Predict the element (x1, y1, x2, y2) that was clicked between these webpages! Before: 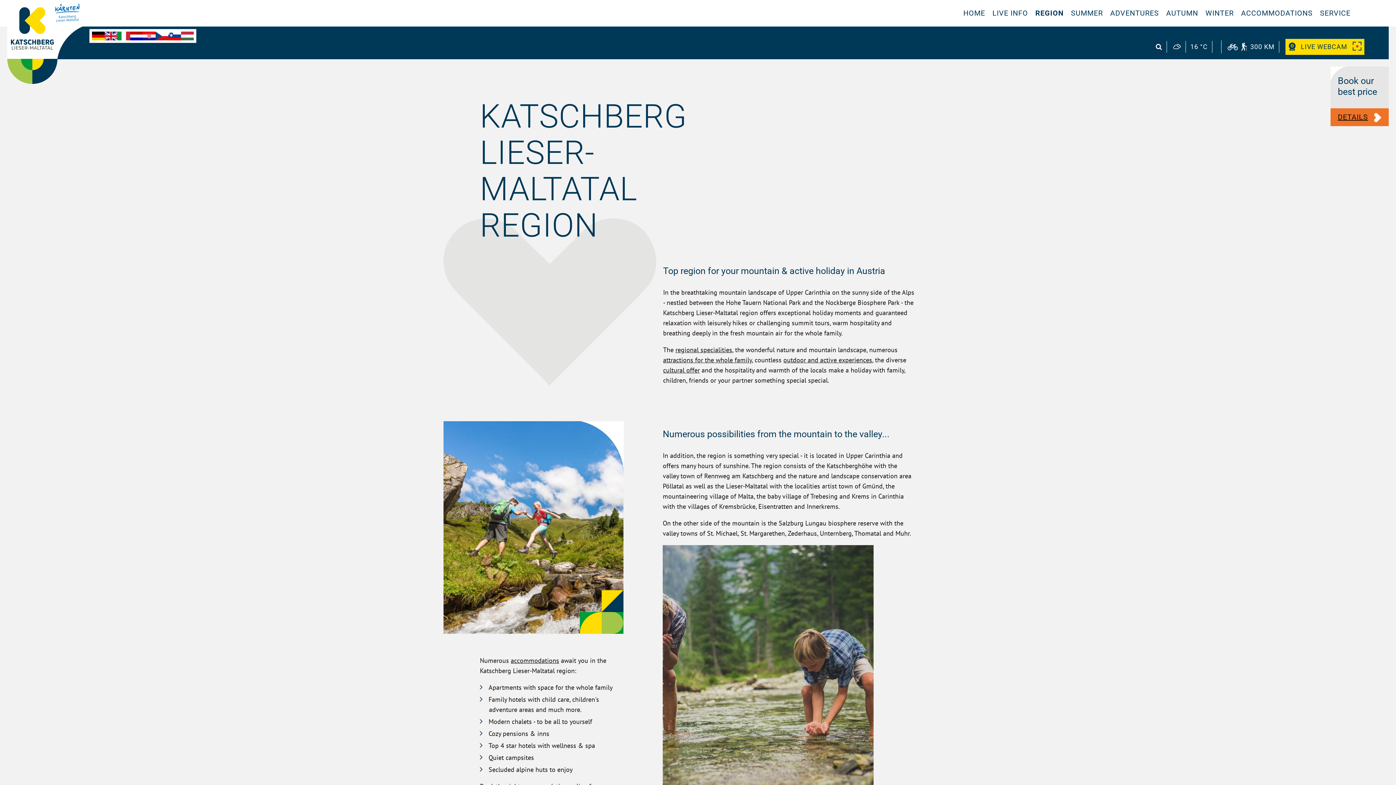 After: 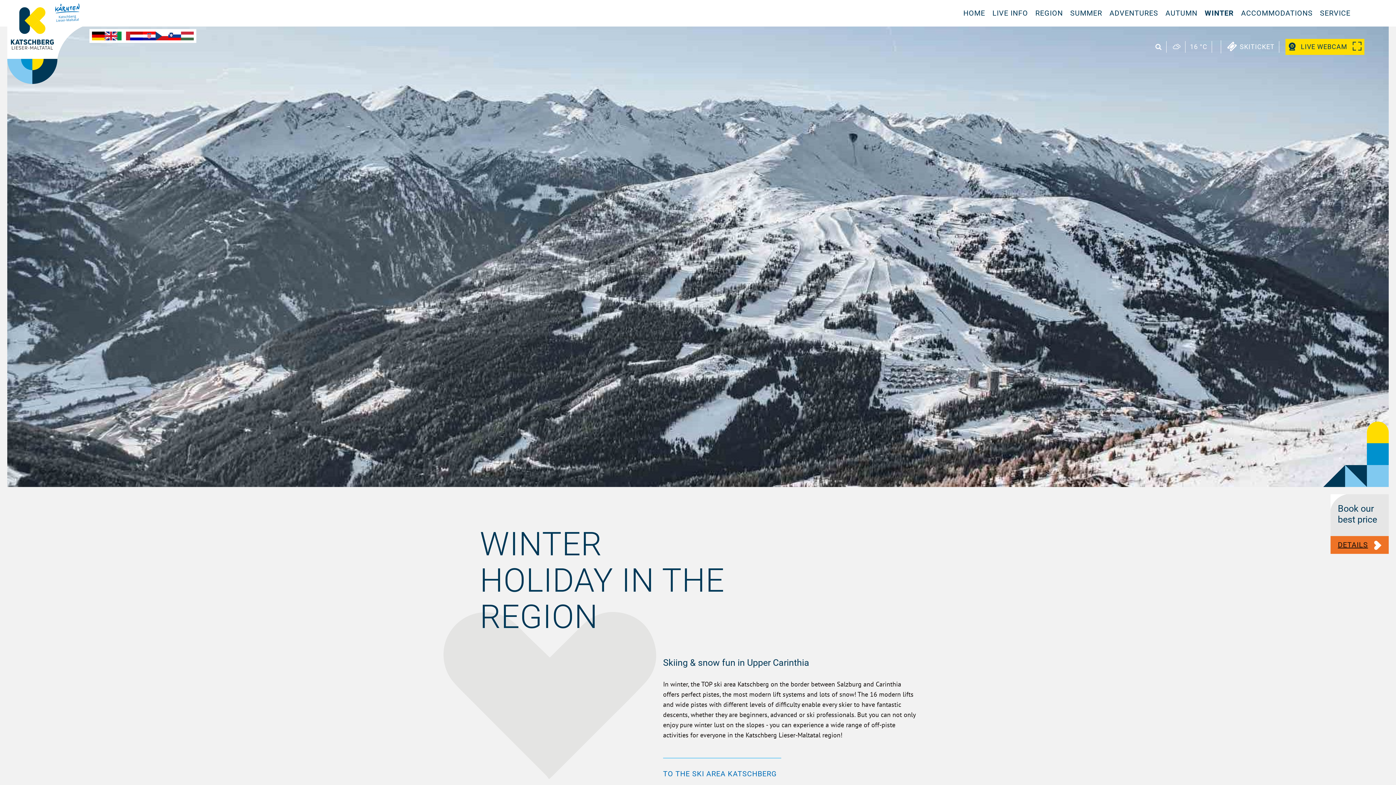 Action: bbox: (1202, 0, 1237, 26) label: WINTER